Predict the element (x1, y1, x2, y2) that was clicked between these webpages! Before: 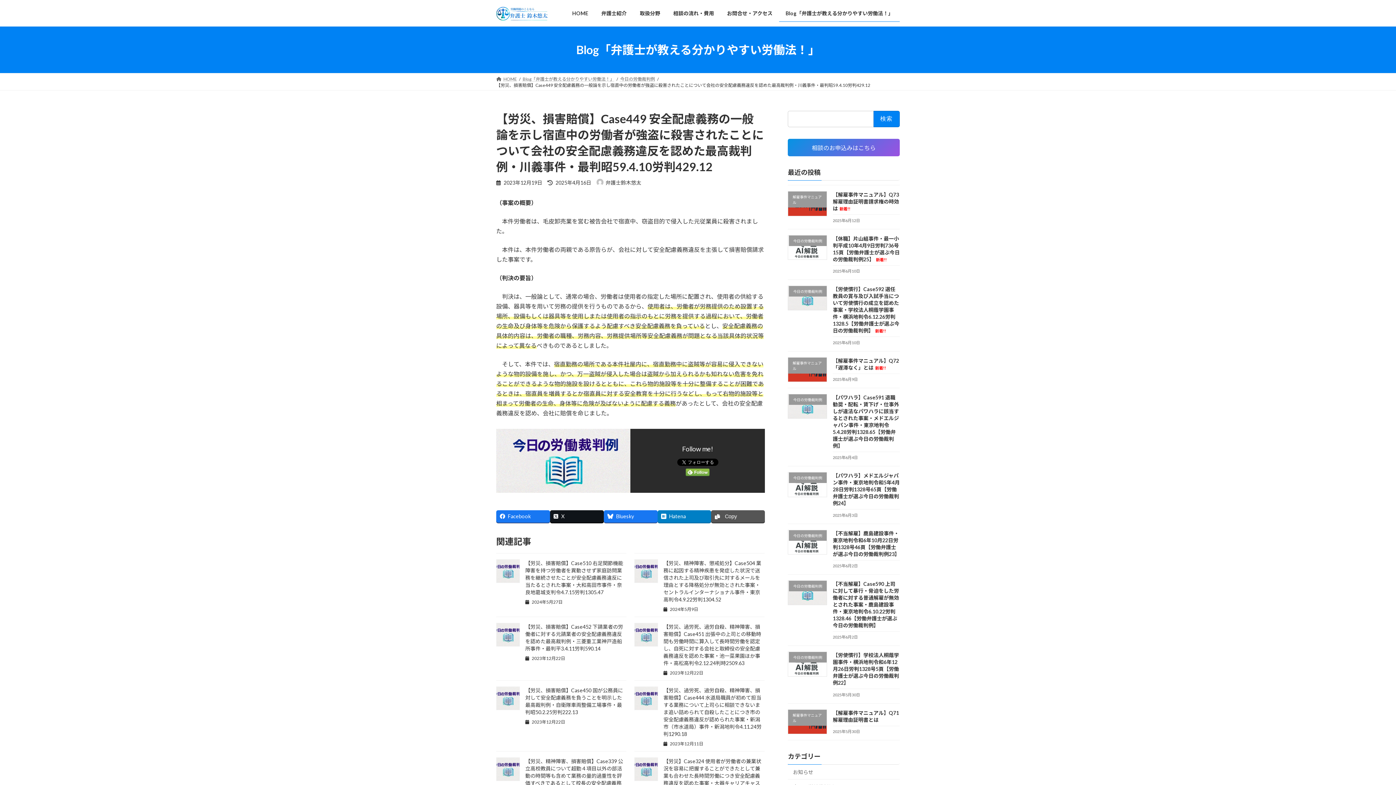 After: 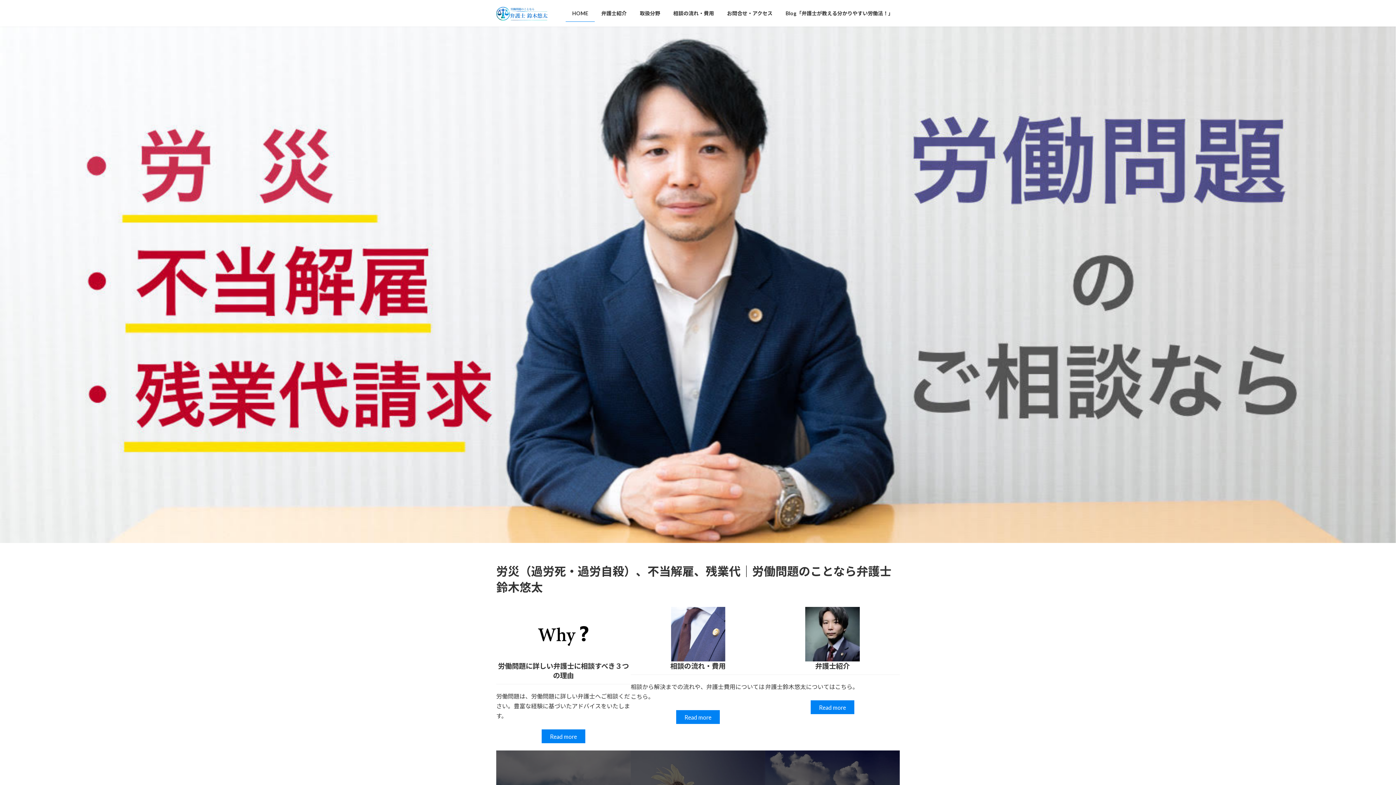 Action: label: HOME bbox: (565, 4, 594, 21)